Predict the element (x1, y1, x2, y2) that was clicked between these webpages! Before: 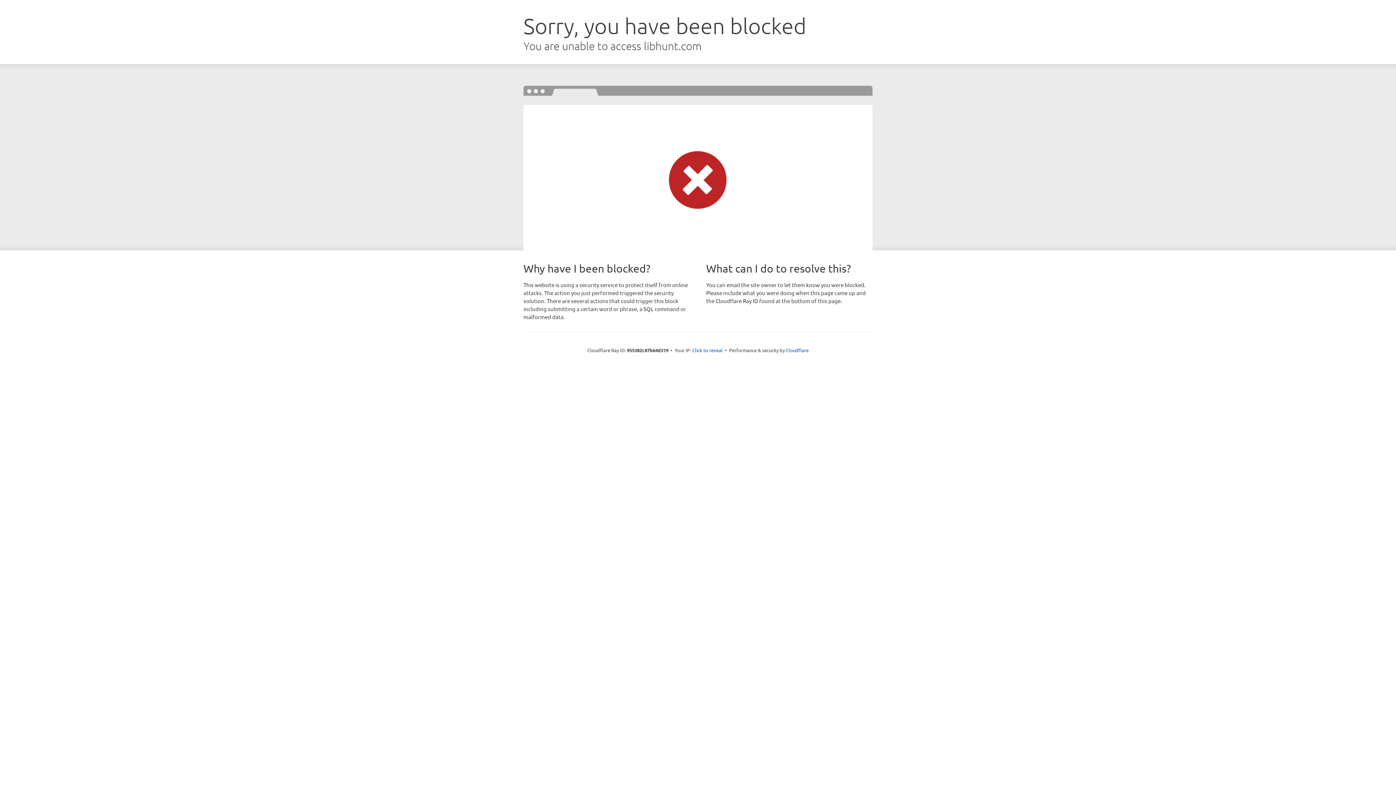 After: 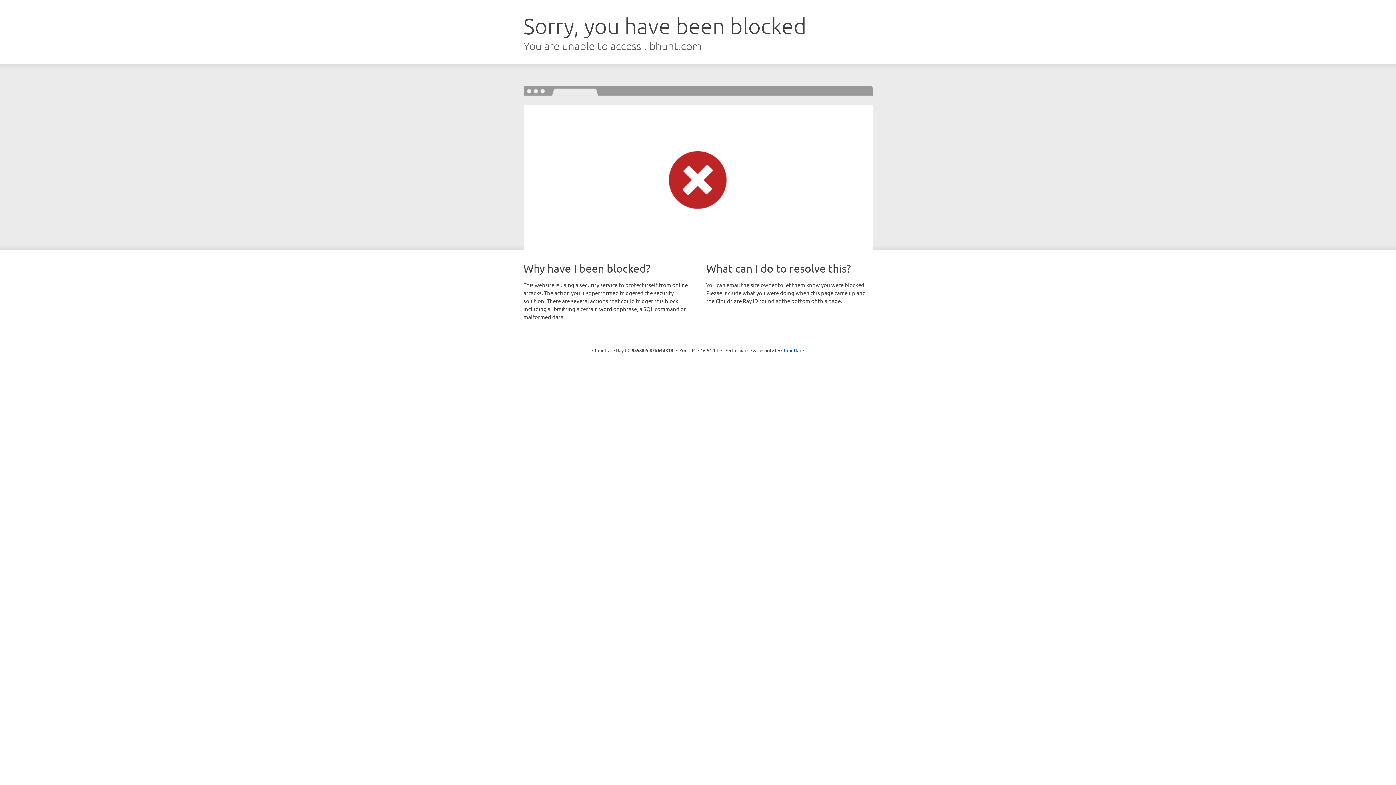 Action: bbox: (692, 346, 722, 353) label: Click to reveal